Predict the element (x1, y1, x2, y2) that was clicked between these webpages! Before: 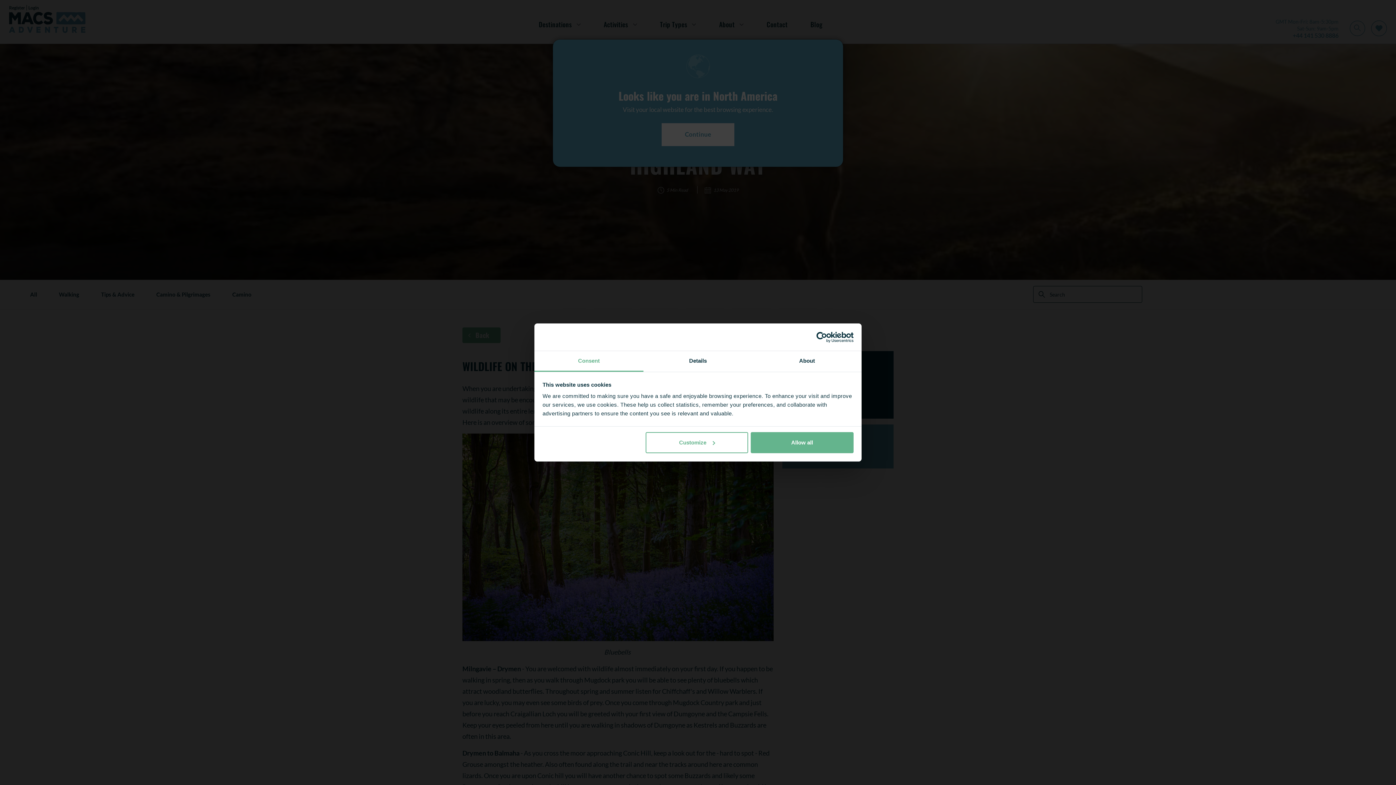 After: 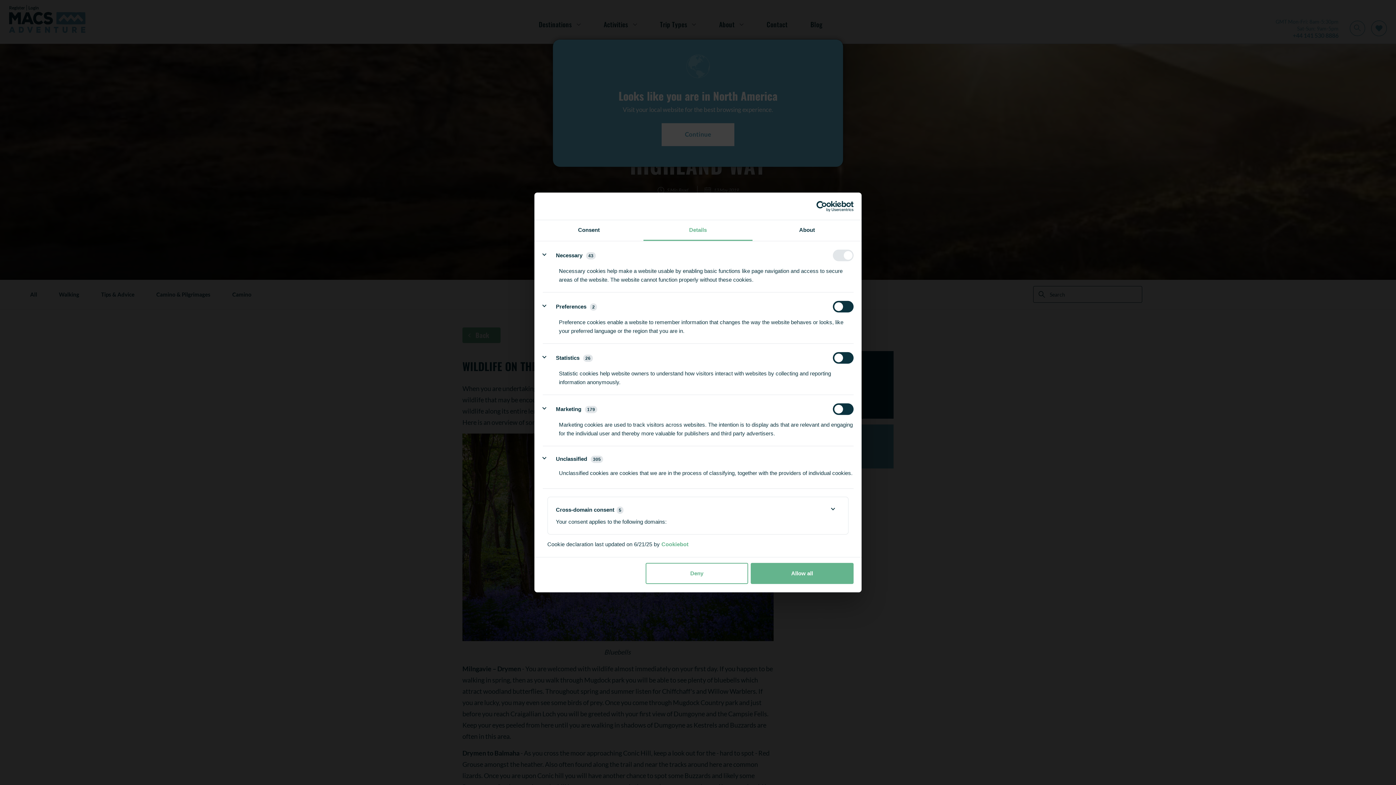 Action: label: Customize bbox: (645, 432, 748, 453)